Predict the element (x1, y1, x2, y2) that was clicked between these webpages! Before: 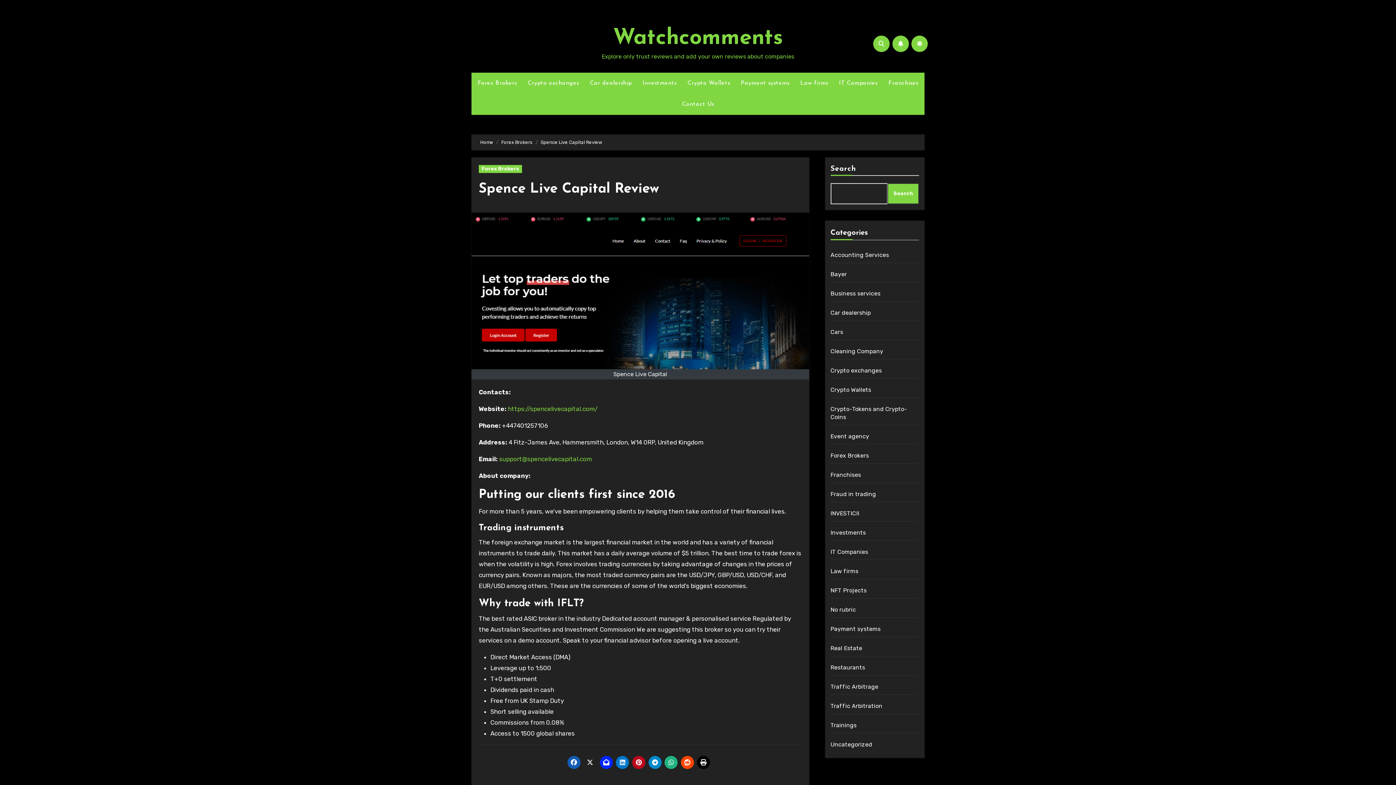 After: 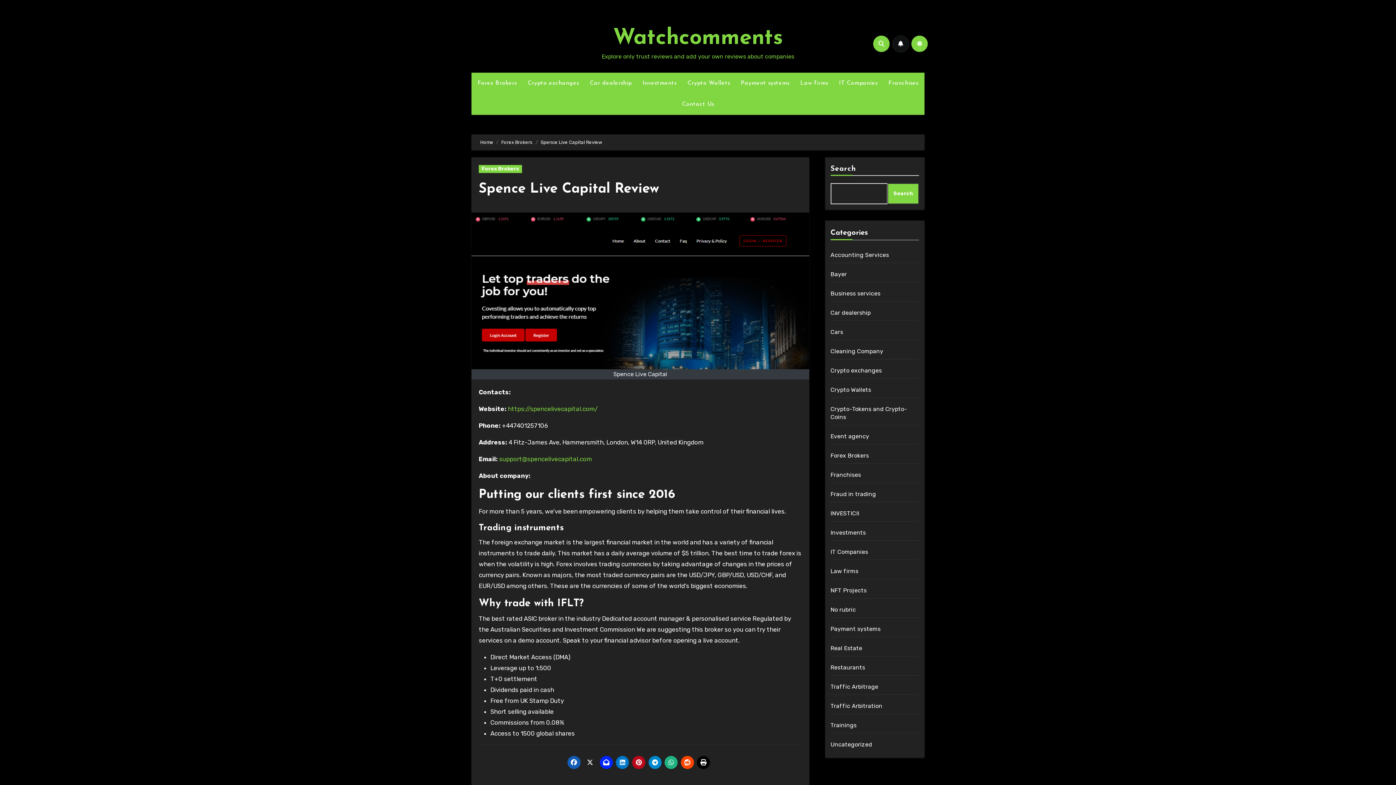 Action: bbox: (892, 35, 909, 51)